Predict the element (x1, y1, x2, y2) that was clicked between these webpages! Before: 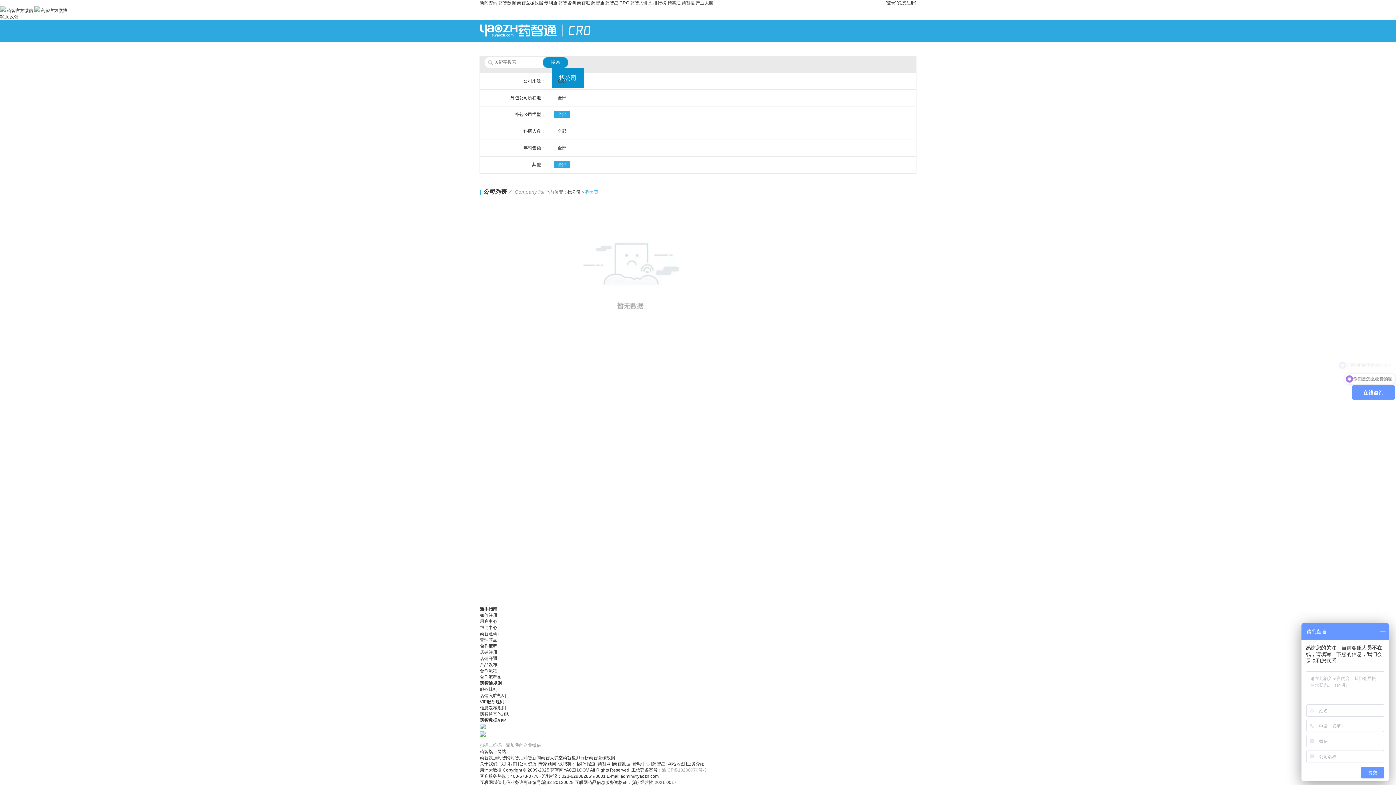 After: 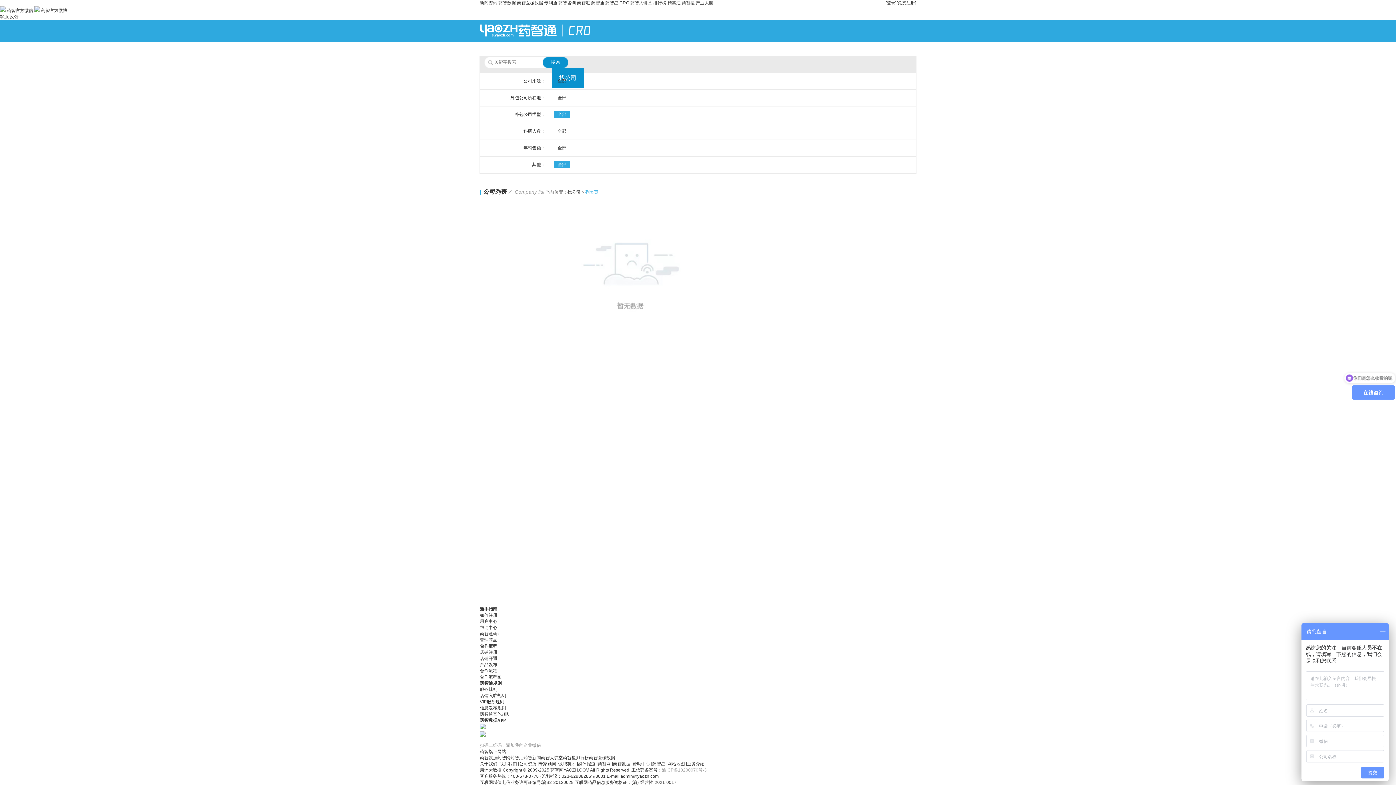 Action: label: 精英汇 bbox: (667, 0, 680, 5)